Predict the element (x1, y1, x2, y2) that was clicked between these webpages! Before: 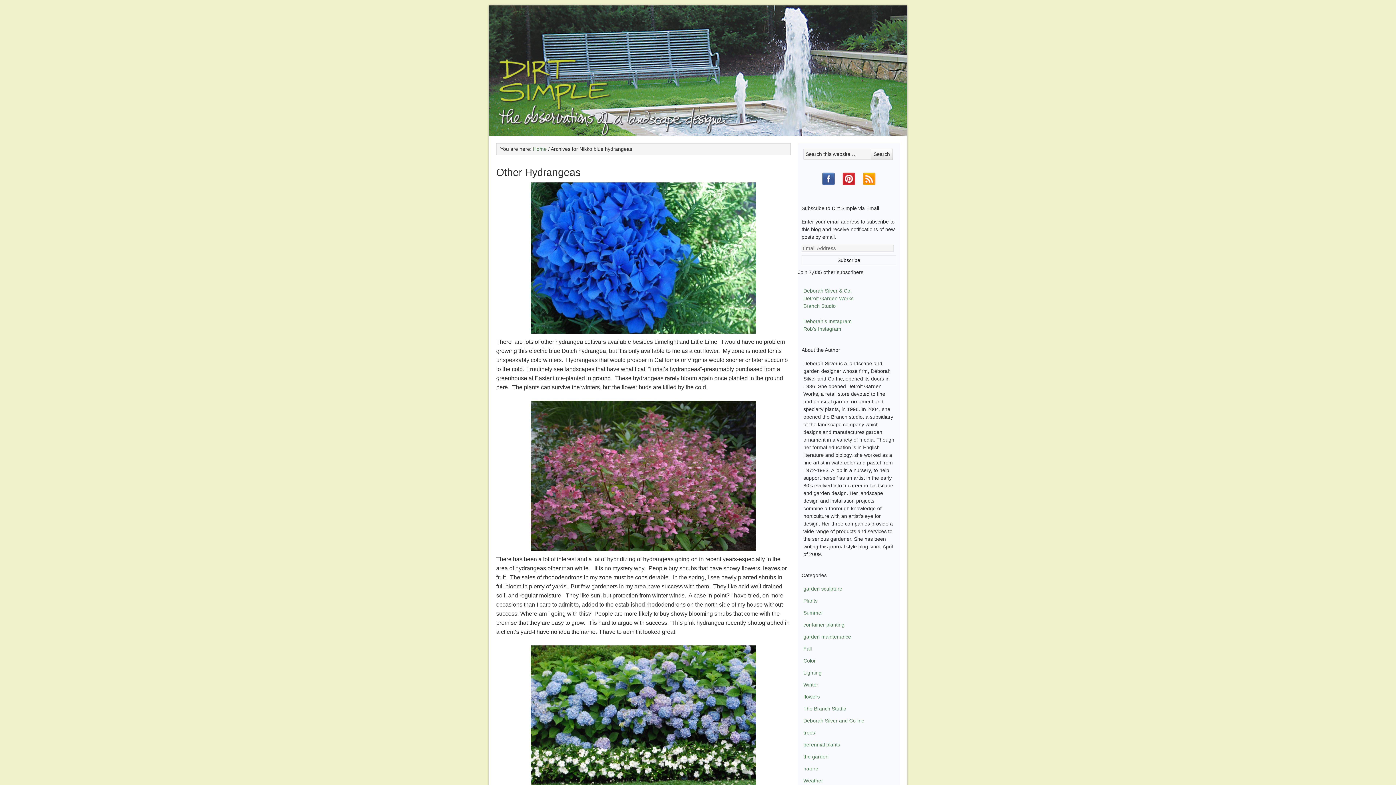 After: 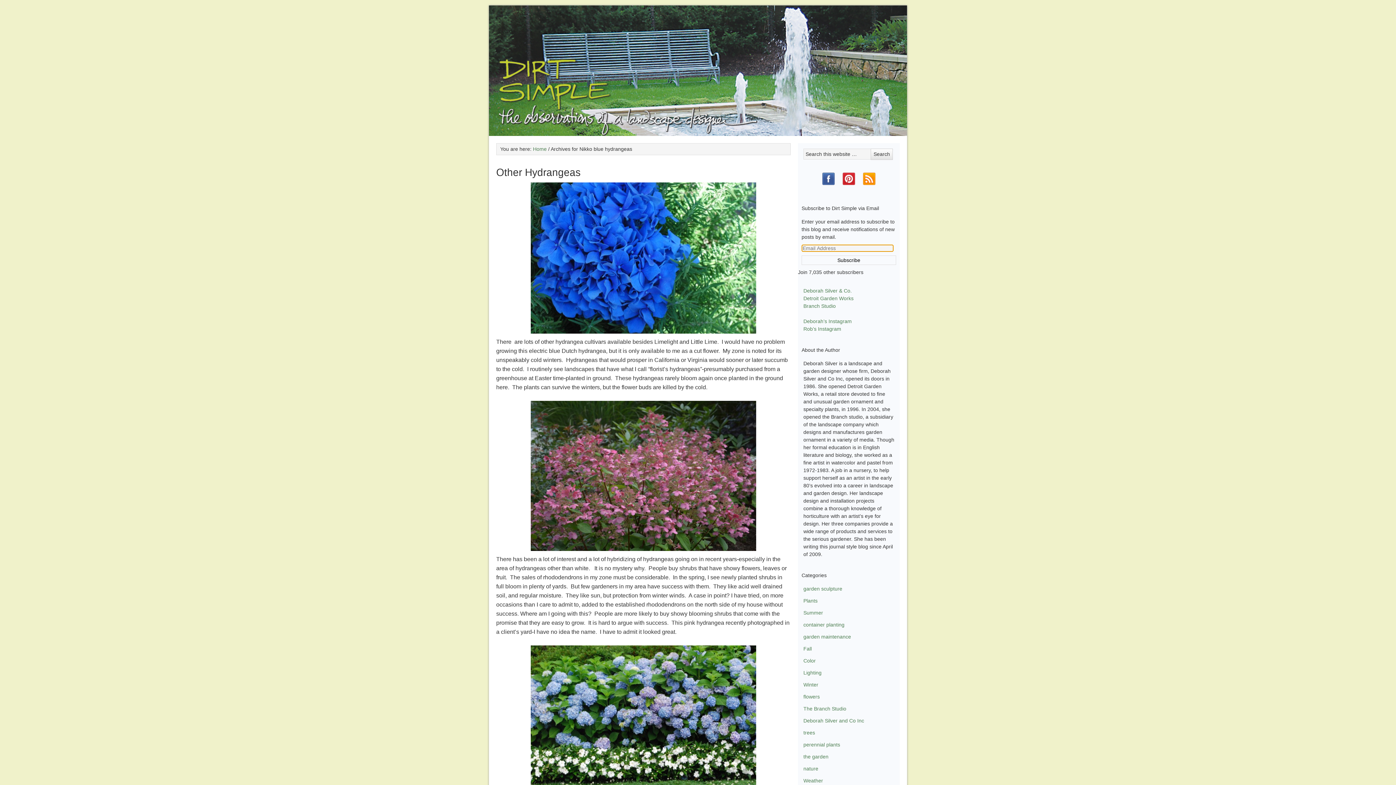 Action: bbox: (801, 255, 896, 265) label: Subscribe